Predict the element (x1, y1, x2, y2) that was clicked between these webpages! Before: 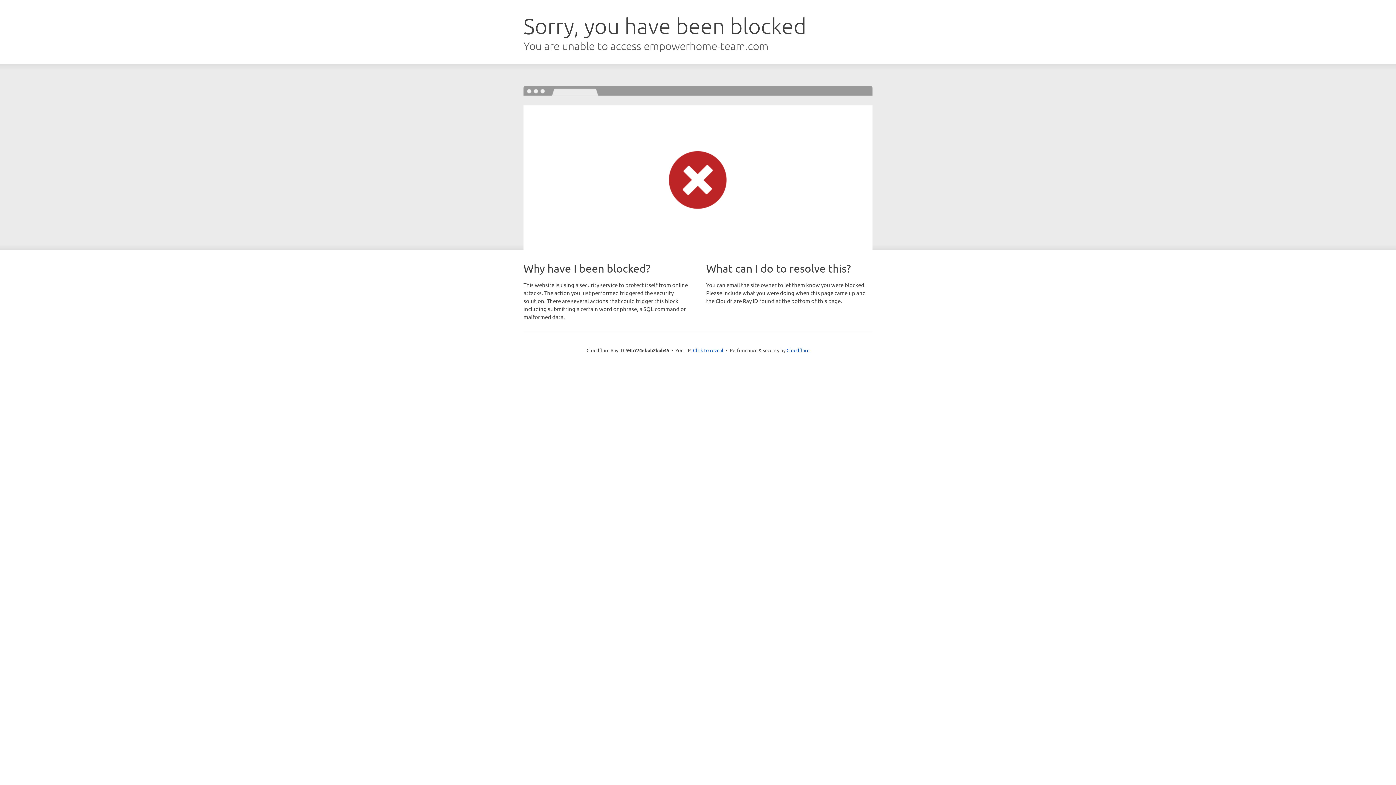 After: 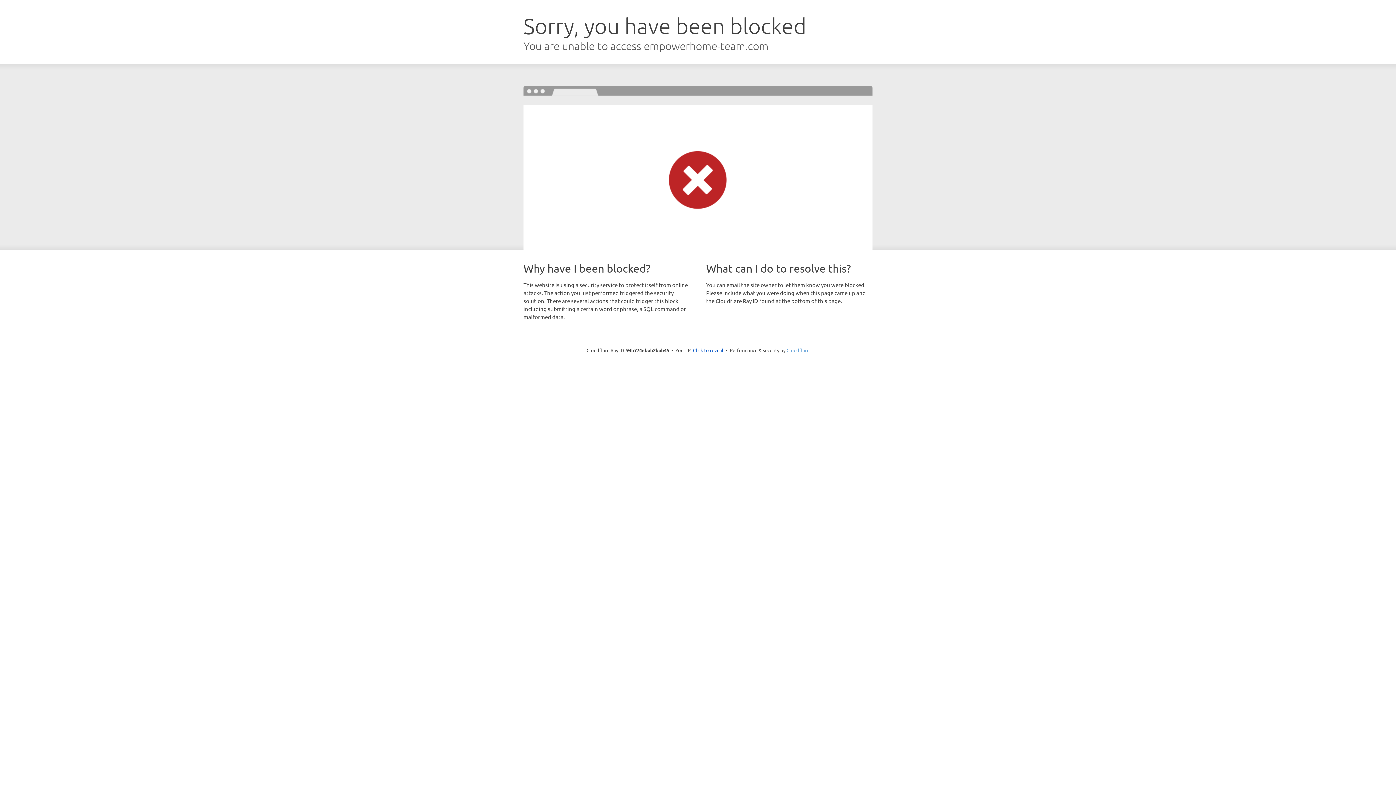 Action: bbox: (786, 347, 809, 353) label: Cloudflare